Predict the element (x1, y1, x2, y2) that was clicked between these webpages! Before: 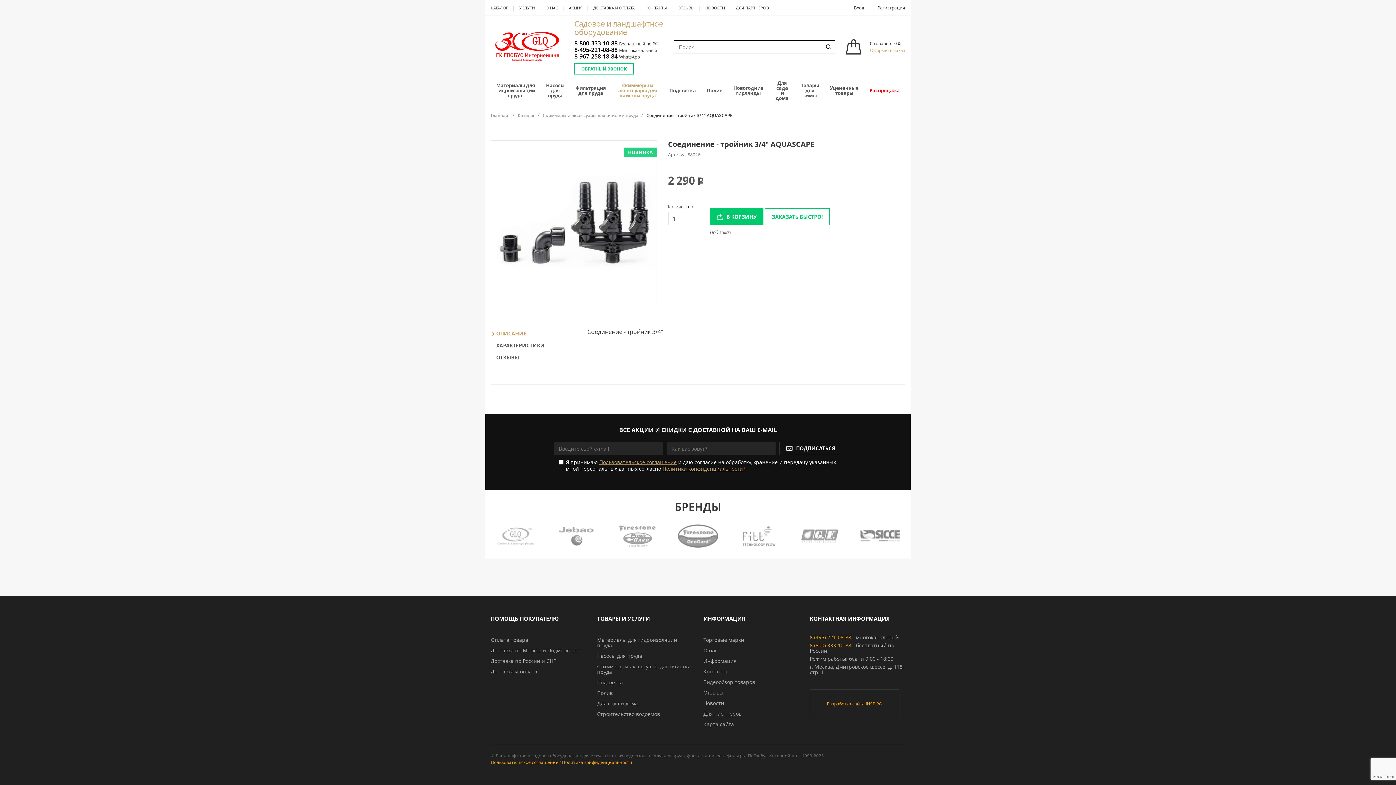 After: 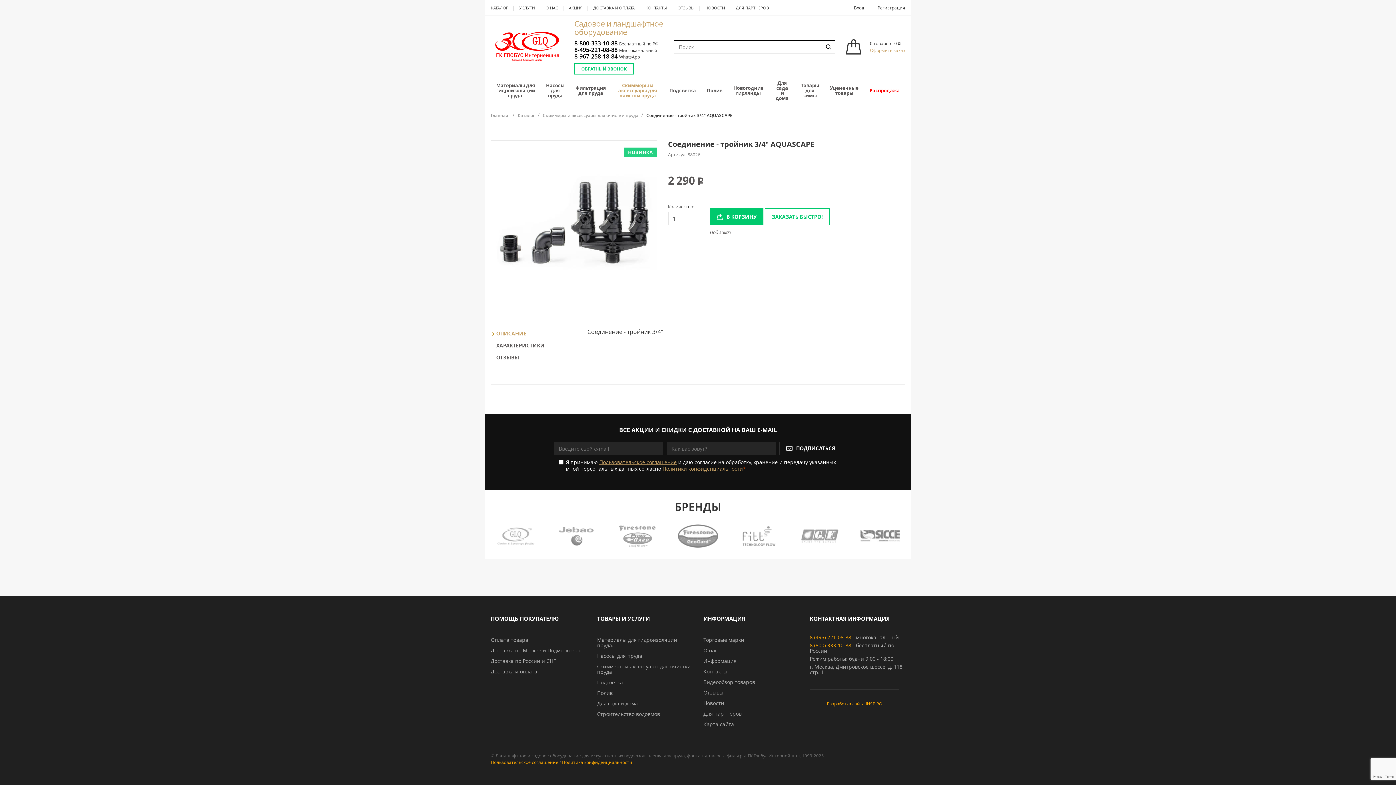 Action: label: 8-800-333-10-88 bbox: (574, 39, 617, 47)